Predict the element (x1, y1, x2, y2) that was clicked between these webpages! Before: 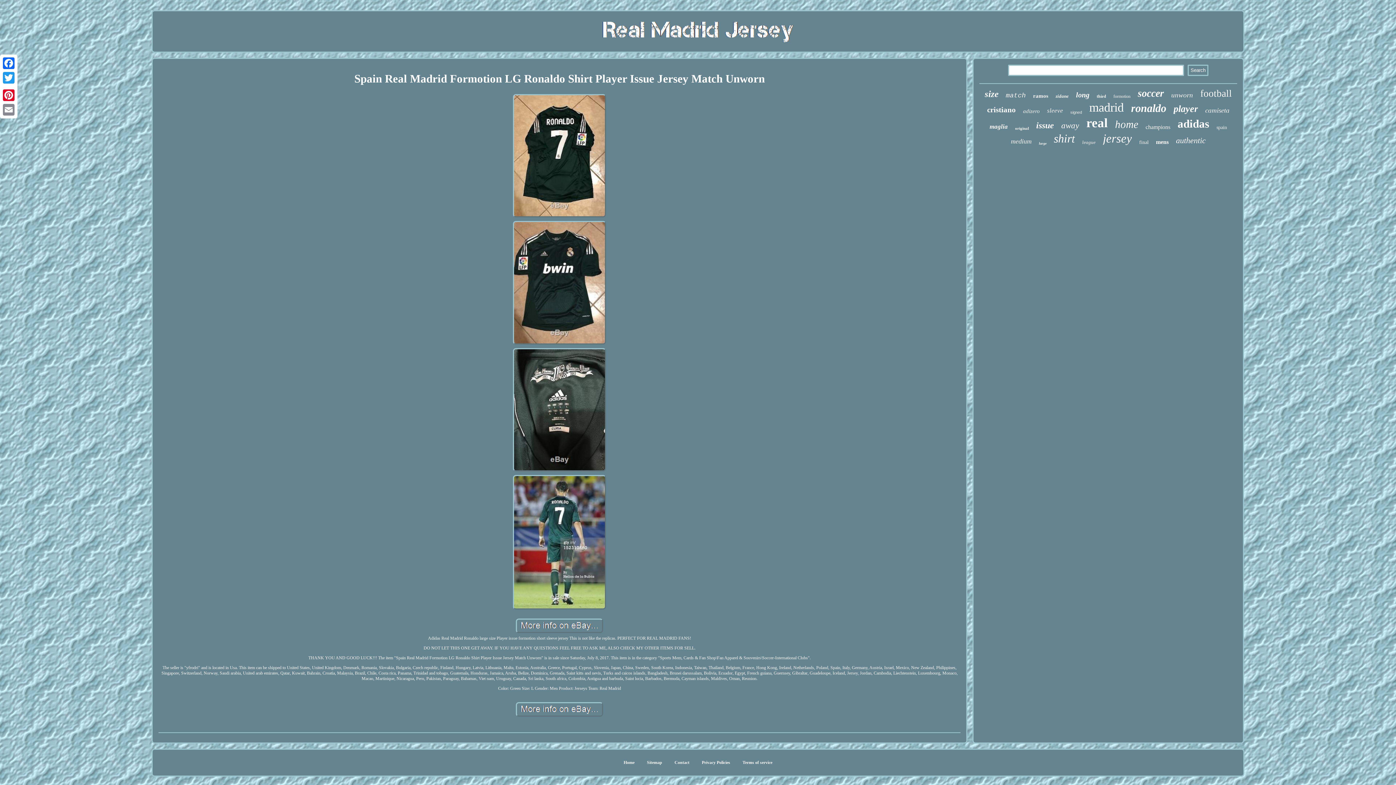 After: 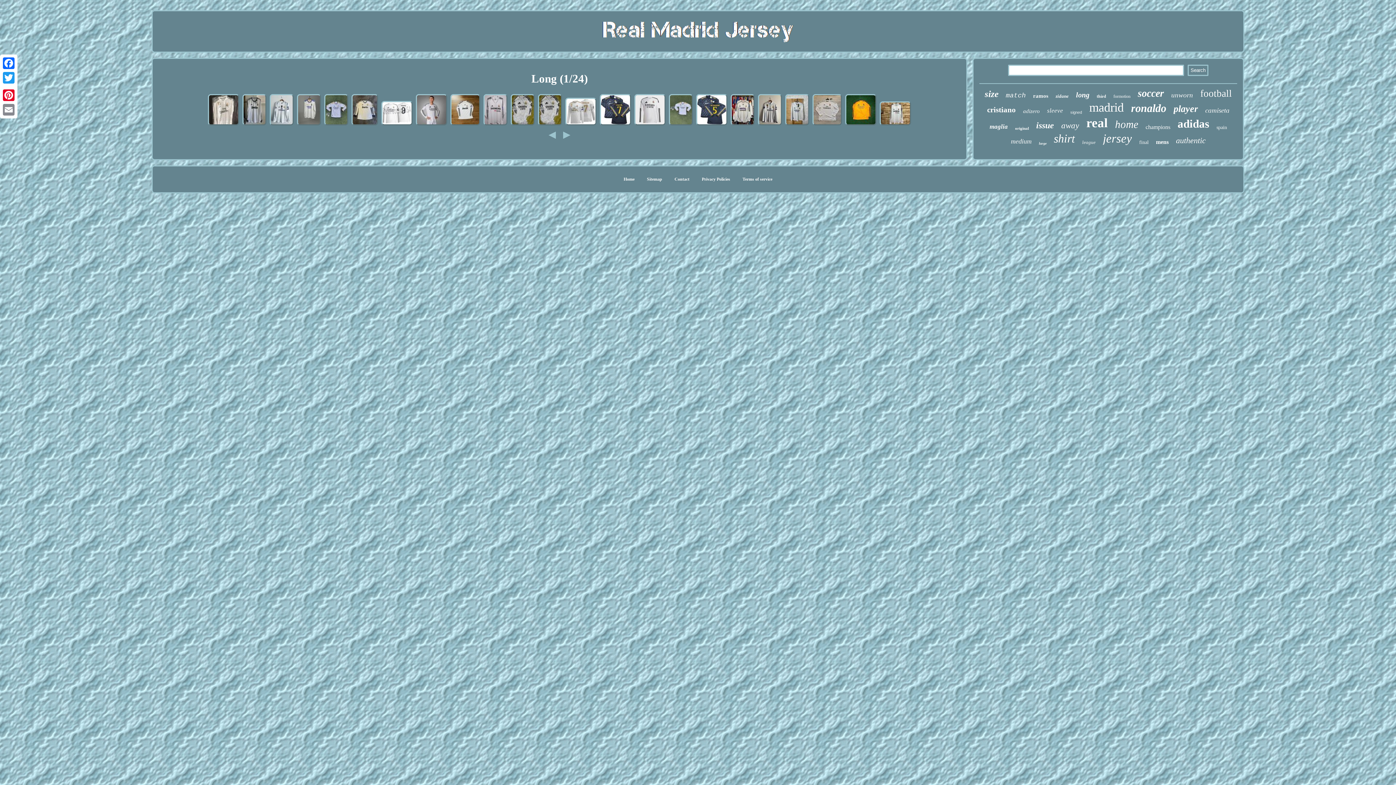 Action: label: long bbox: (1076, 90, 1089, 99)